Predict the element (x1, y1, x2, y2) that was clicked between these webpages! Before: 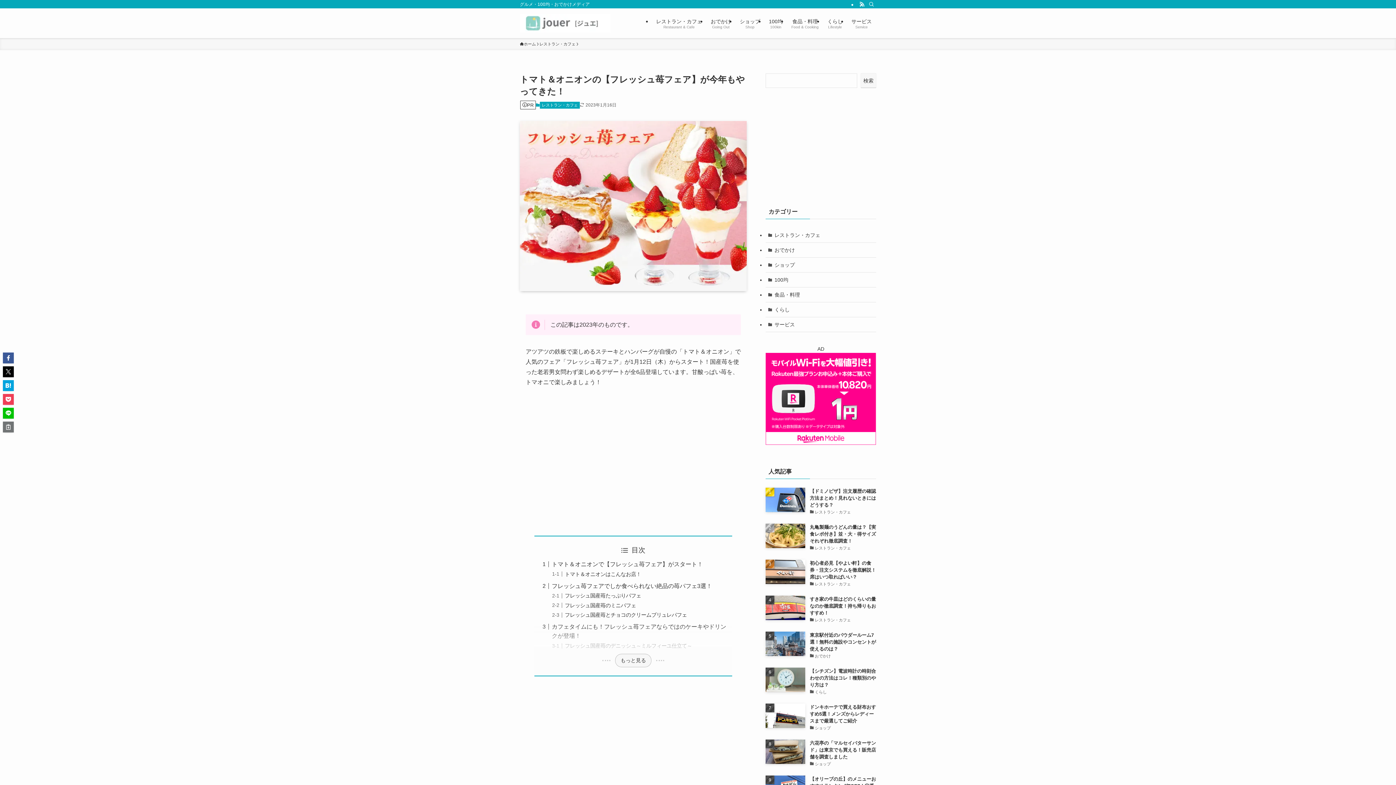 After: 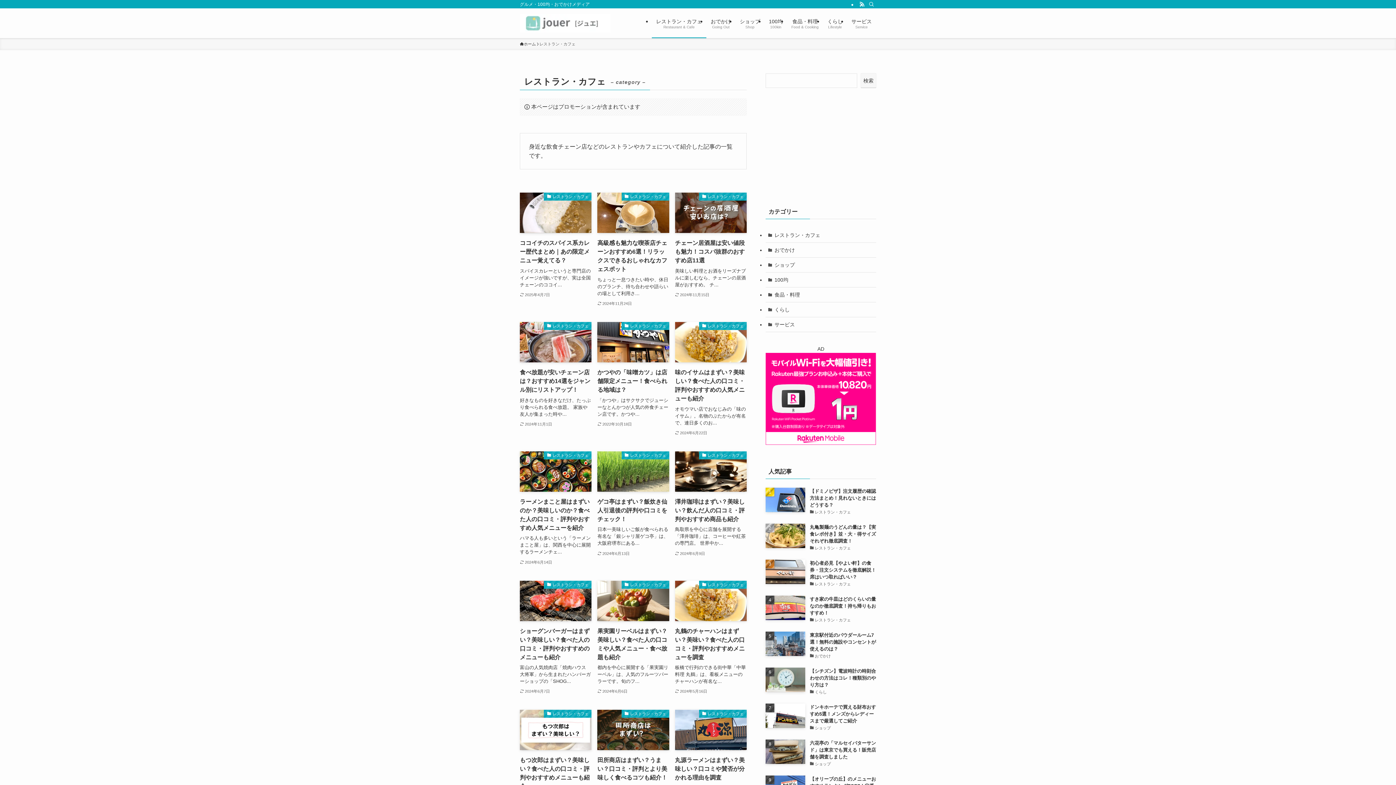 Action: label: レストラン・カフェ bbox: (765, 228, 876, 242)